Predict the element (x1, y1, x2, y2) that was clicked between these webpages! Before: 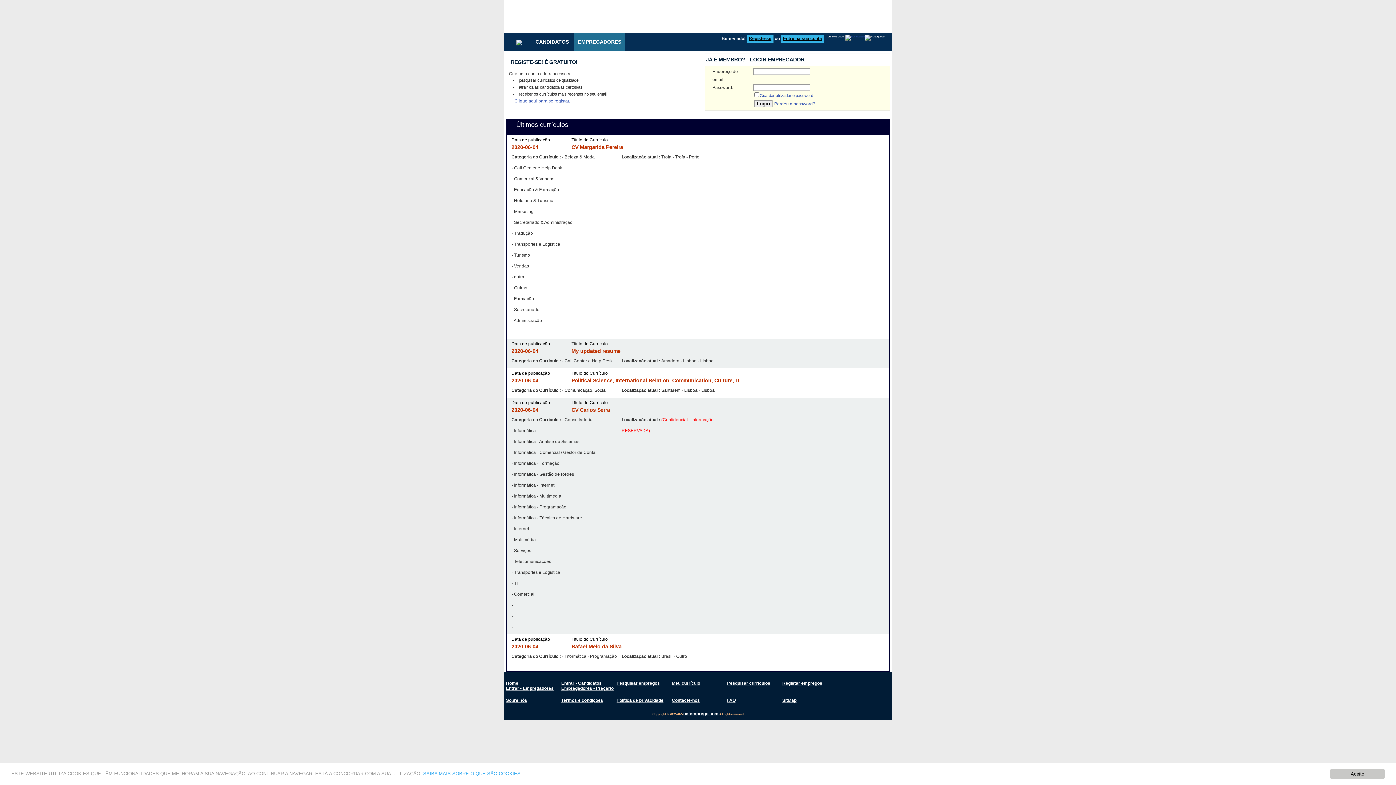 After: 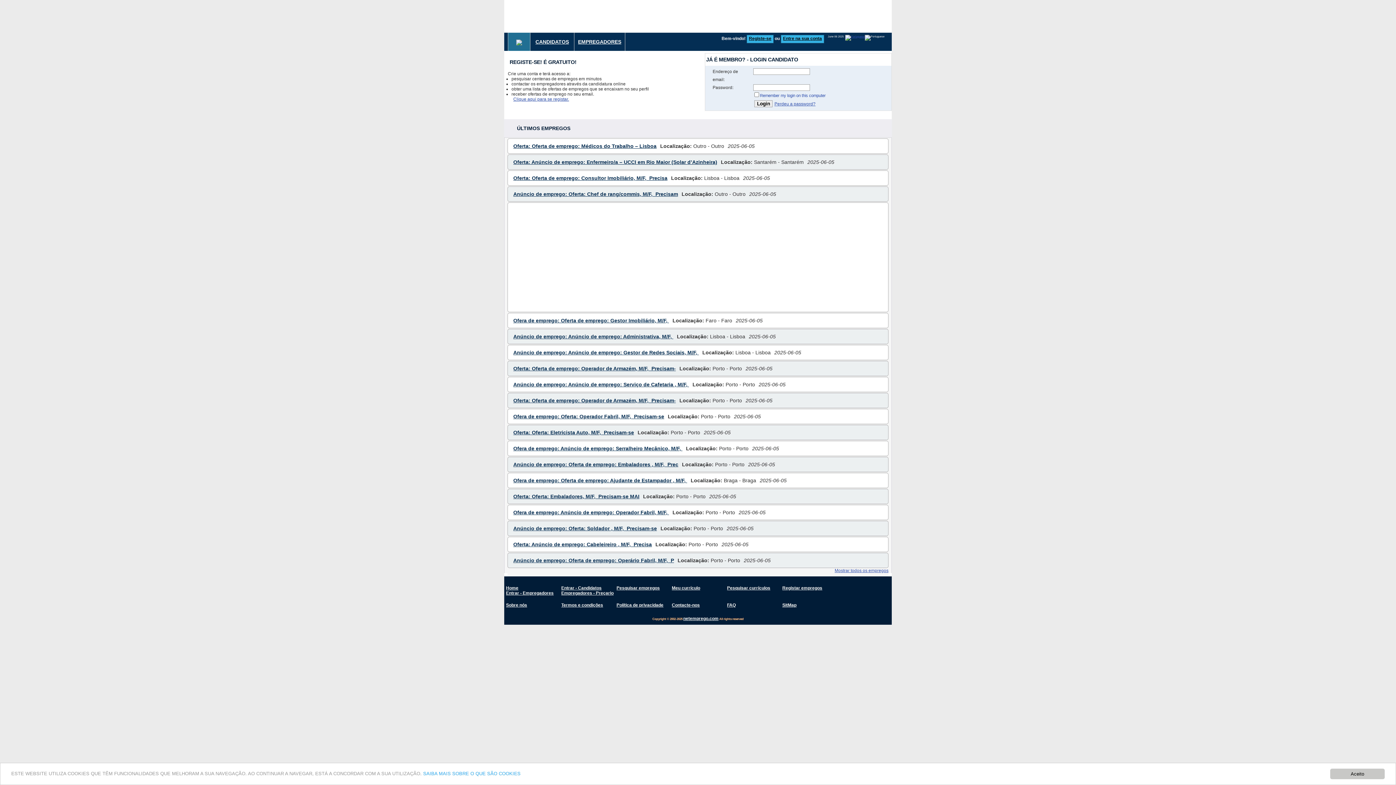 Action: label: Entrar - Candidatos bbox: (561, 681, 601, 686)